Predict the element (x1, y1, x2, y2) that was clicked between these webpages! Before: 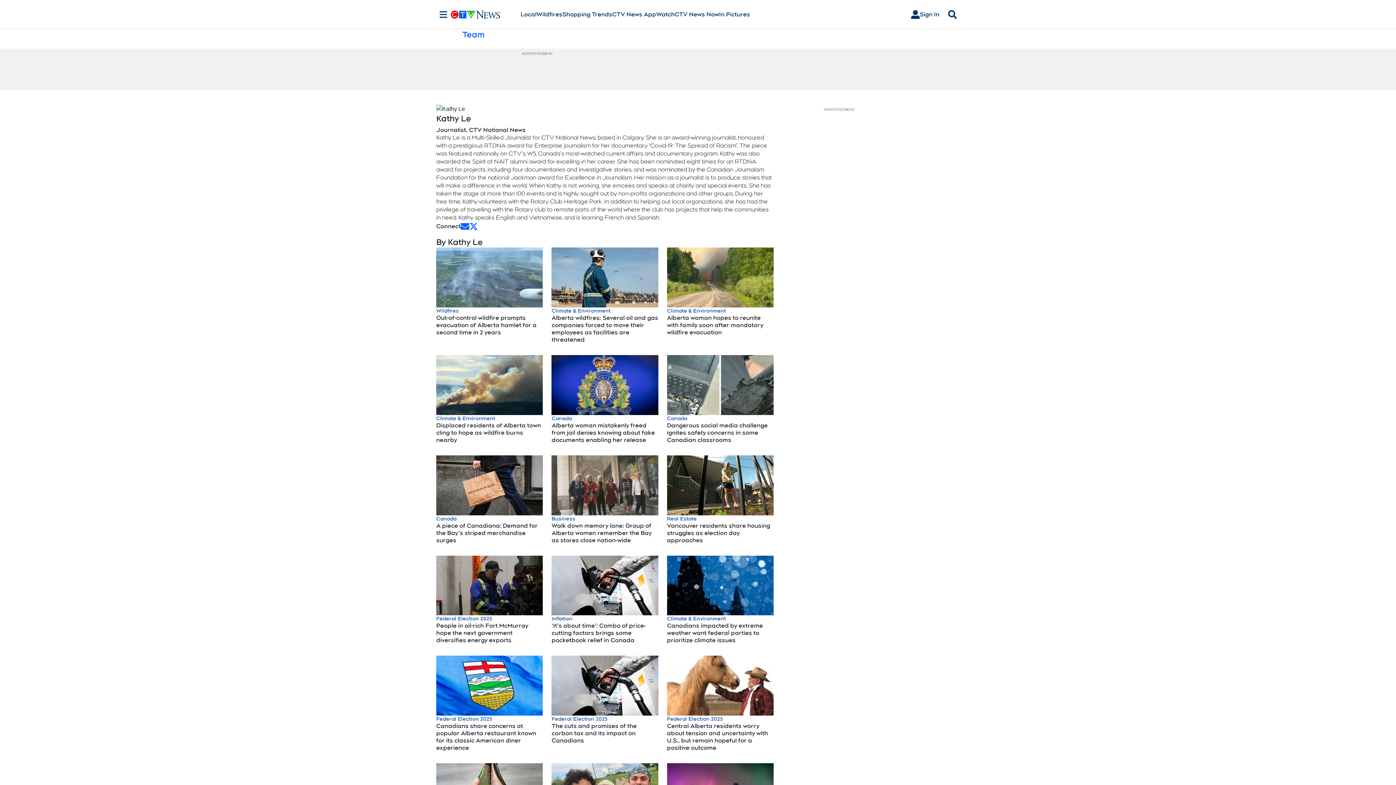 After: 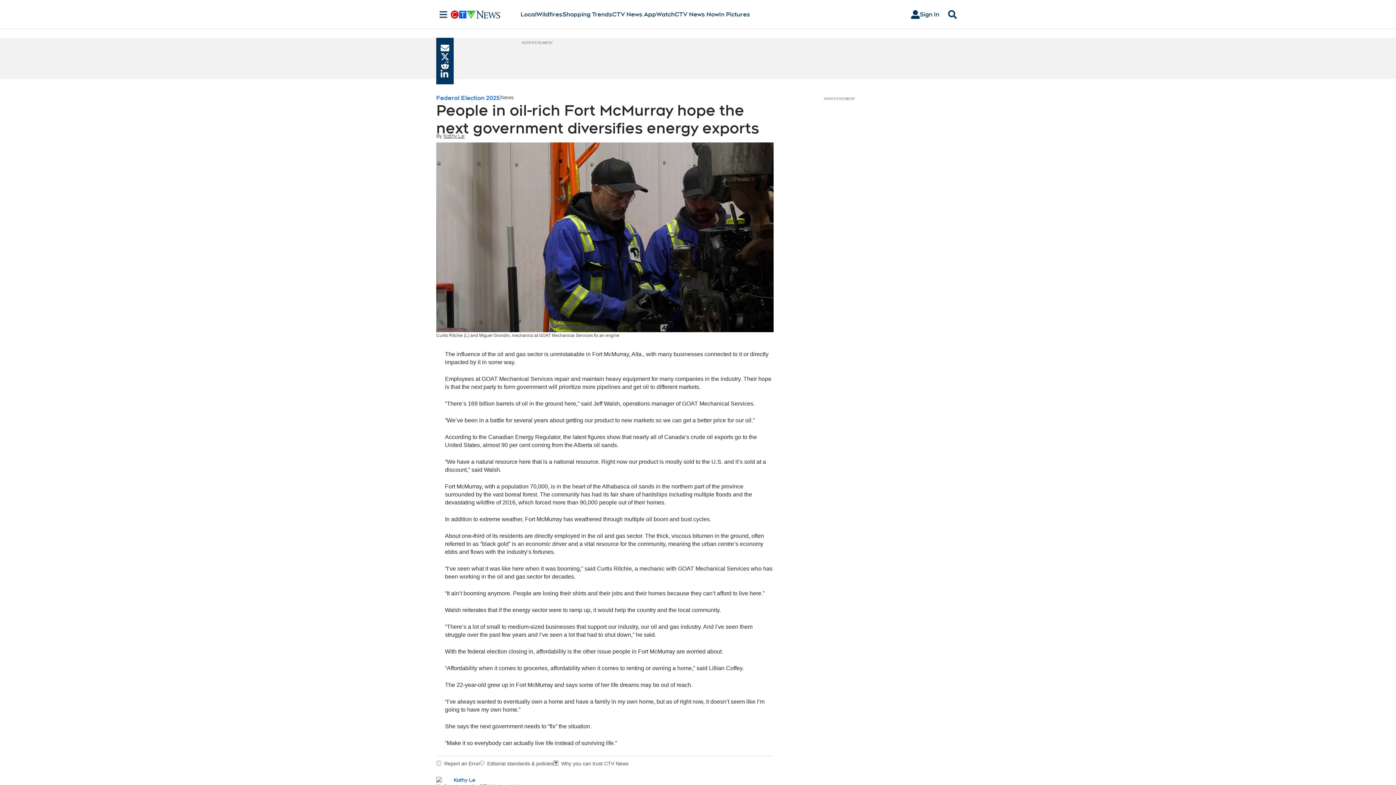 Action: label: People in oil-rich Fort McMurray hope the next government diversifies energy exports bbox: (436, 622, 543, 644)